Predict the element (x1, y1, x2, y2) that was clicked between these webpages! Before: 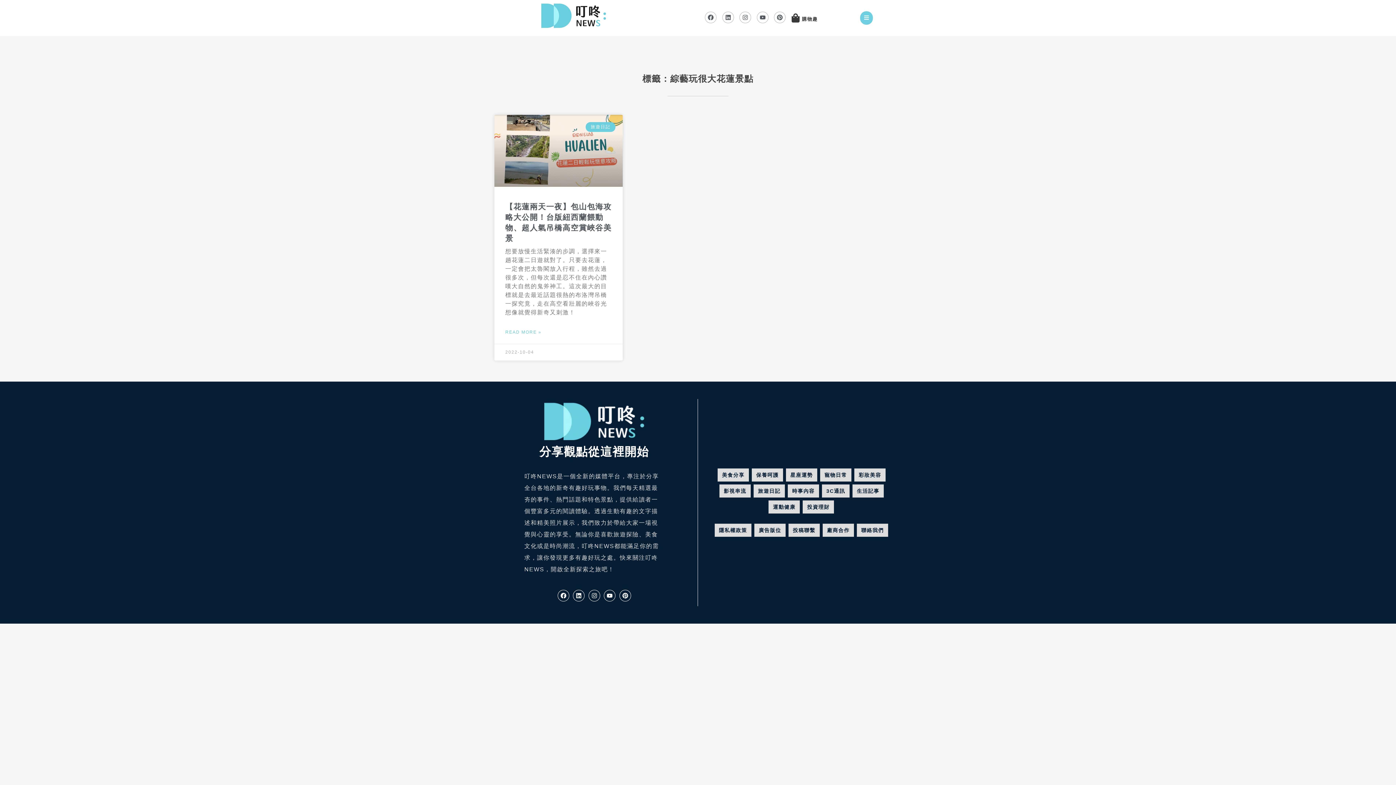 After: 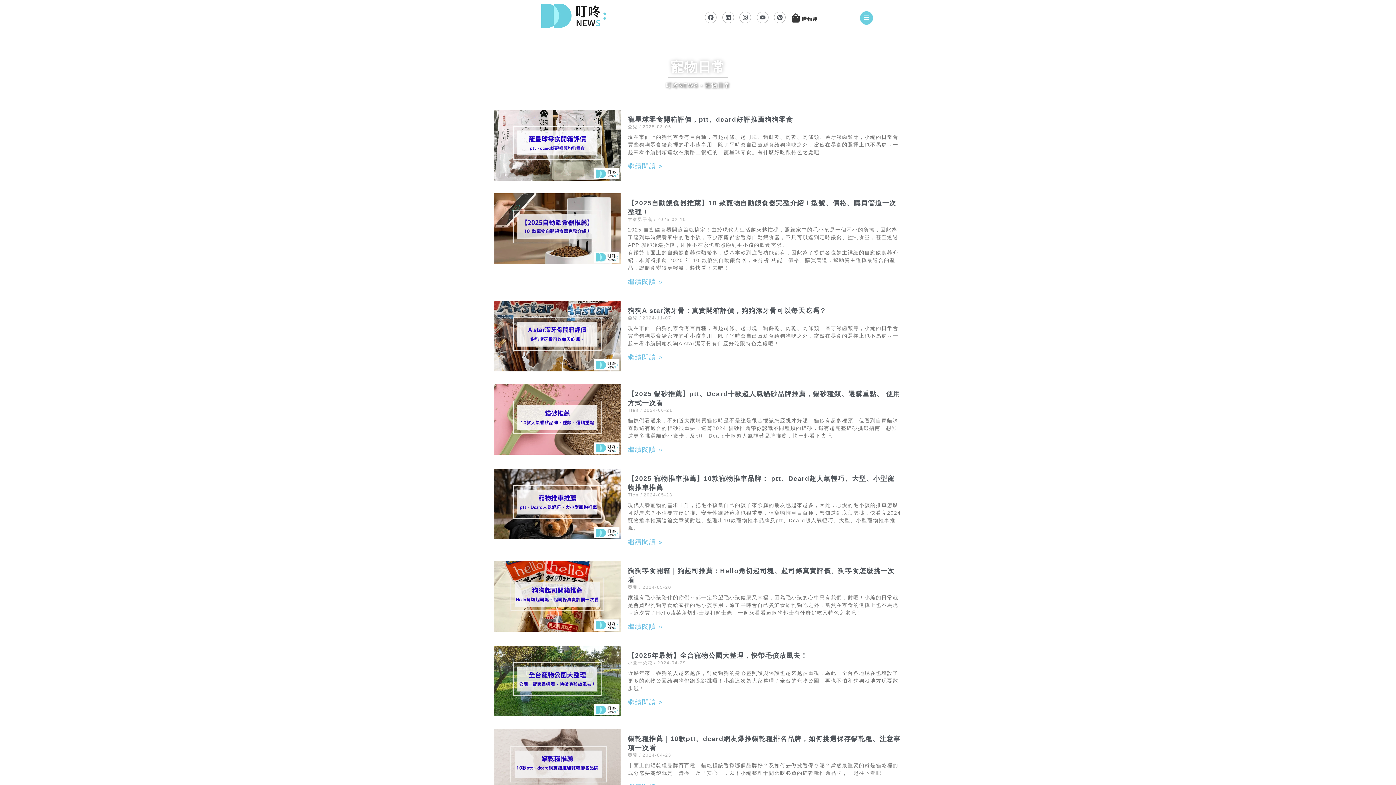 Action: label: 寵物日常 bbox: (820, 468, 851, 481)